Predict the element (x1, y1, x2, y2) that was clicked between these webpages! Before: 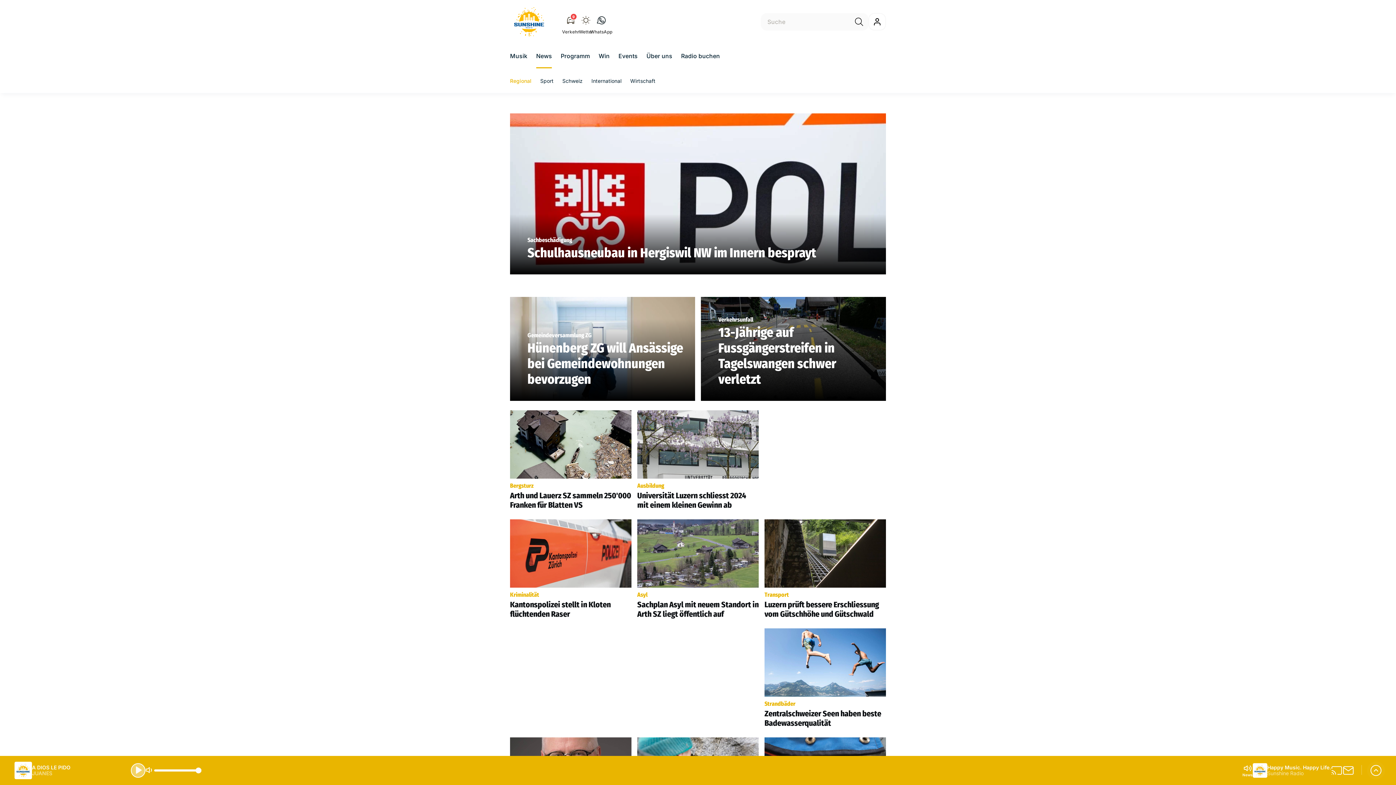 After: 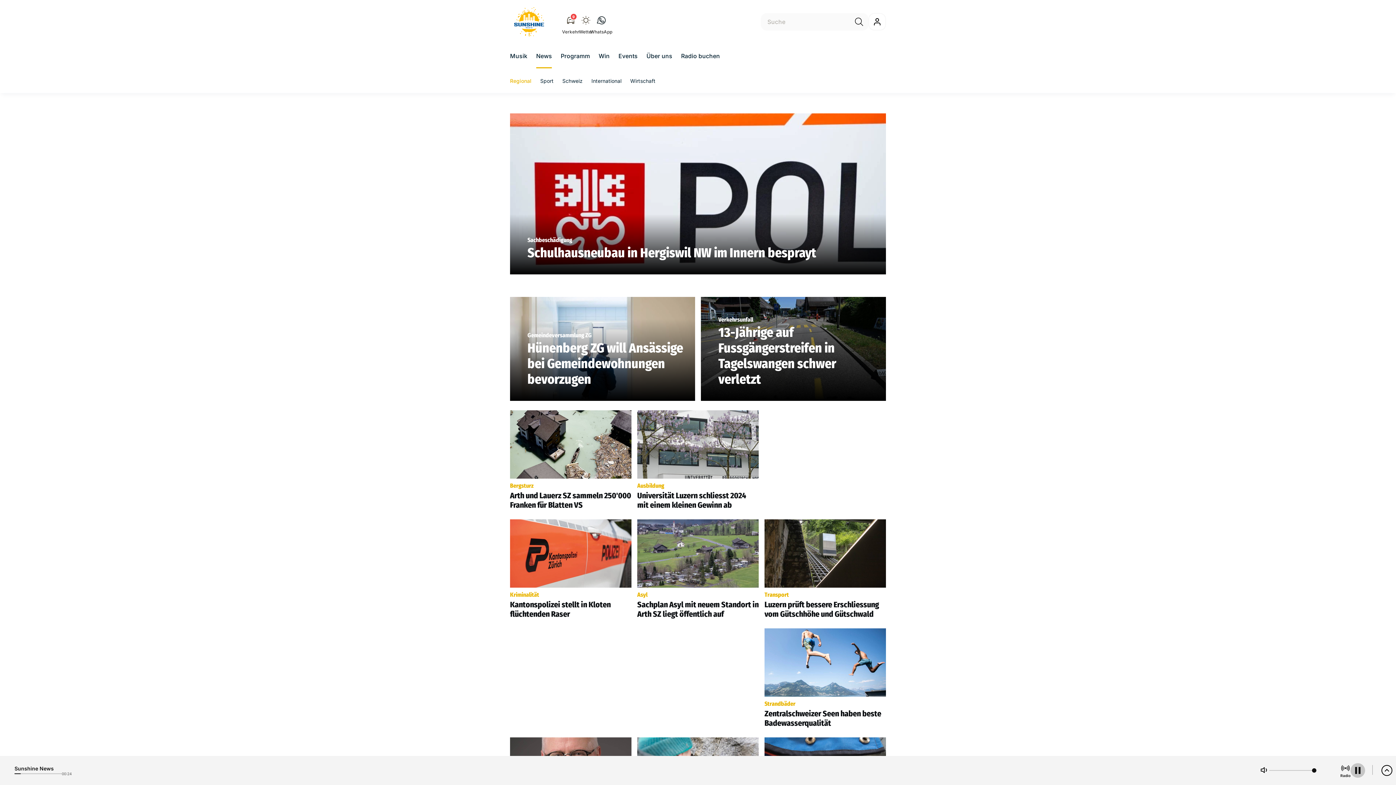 Action: bbox: (1242, 764, 1253, 777) label: News